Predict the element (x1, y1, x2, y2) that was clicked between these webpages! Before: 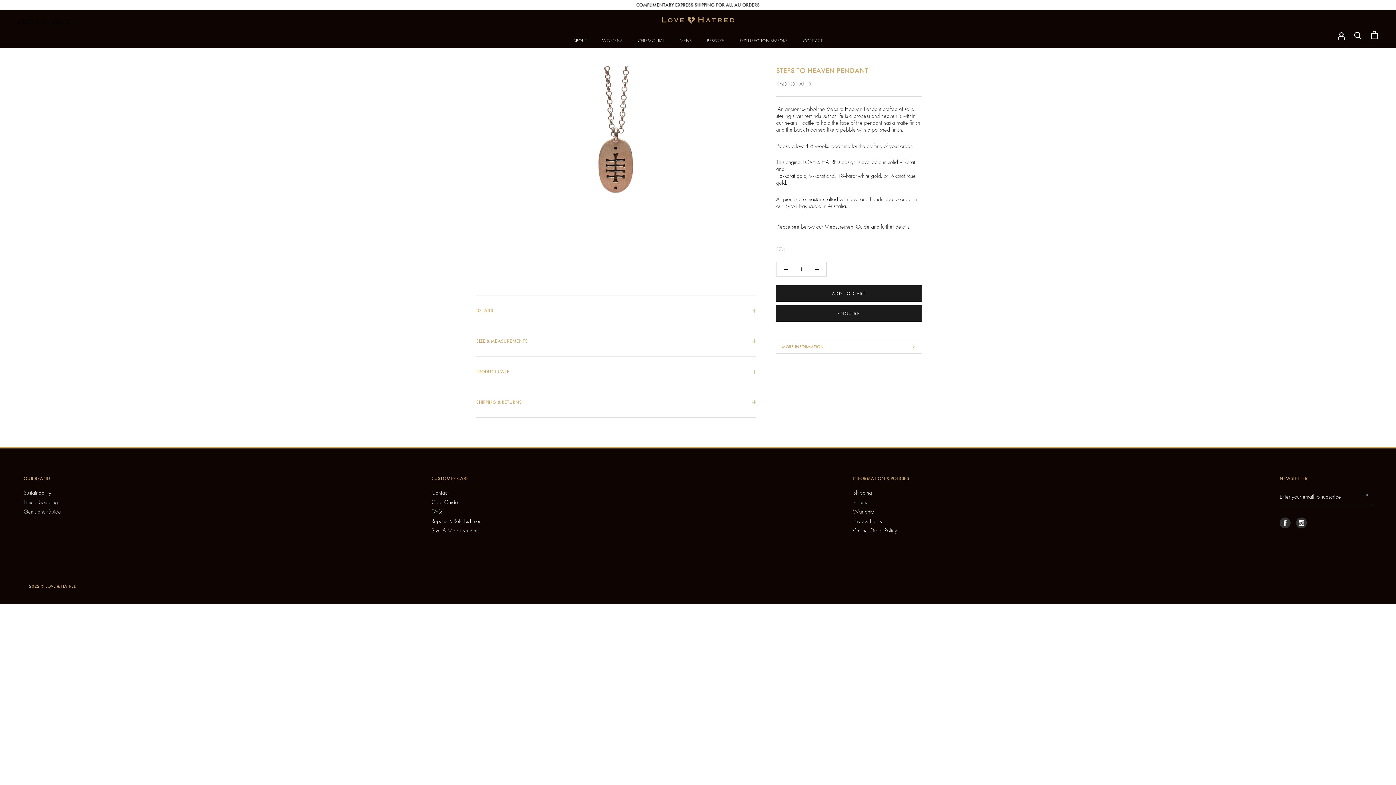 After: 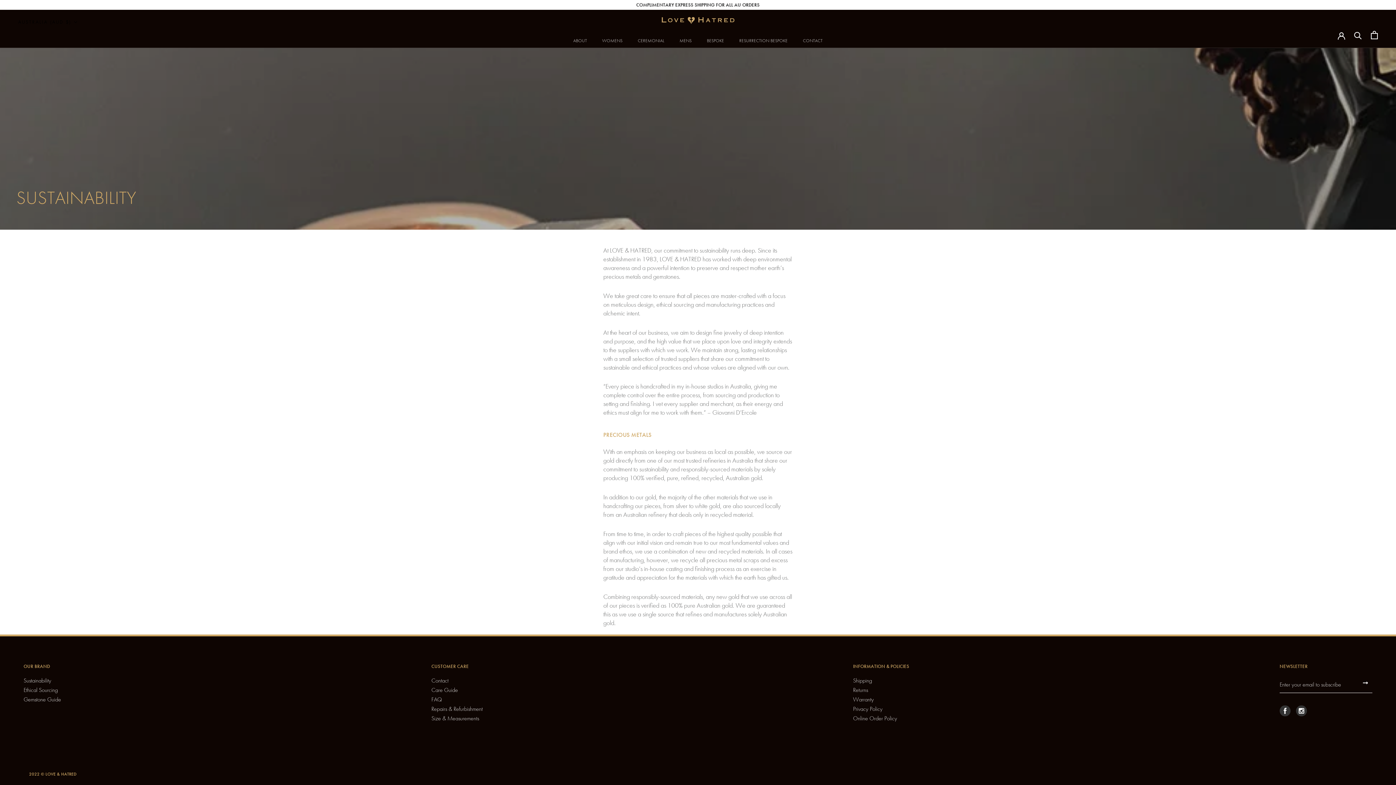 Action: label: Sustainability bbox: (23, 488, 61, 497)